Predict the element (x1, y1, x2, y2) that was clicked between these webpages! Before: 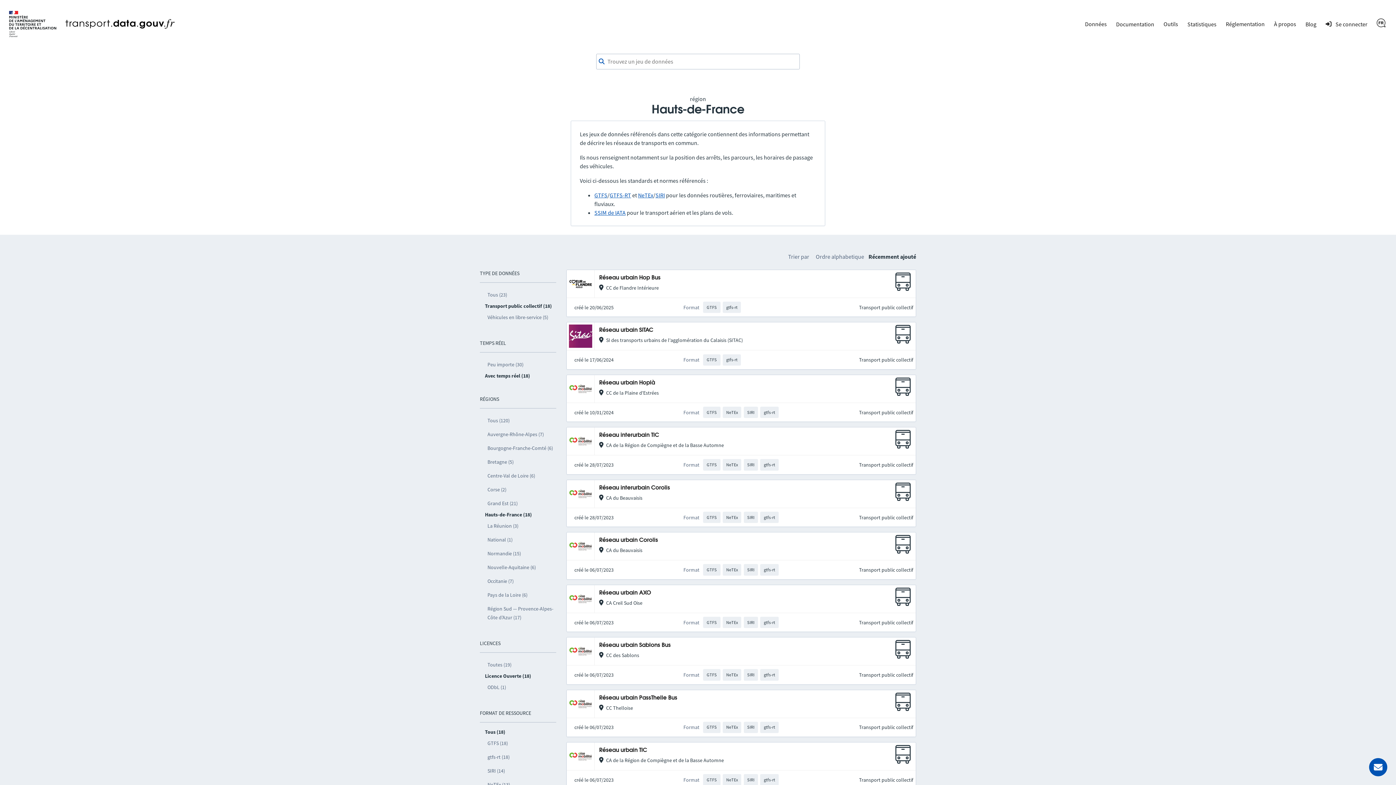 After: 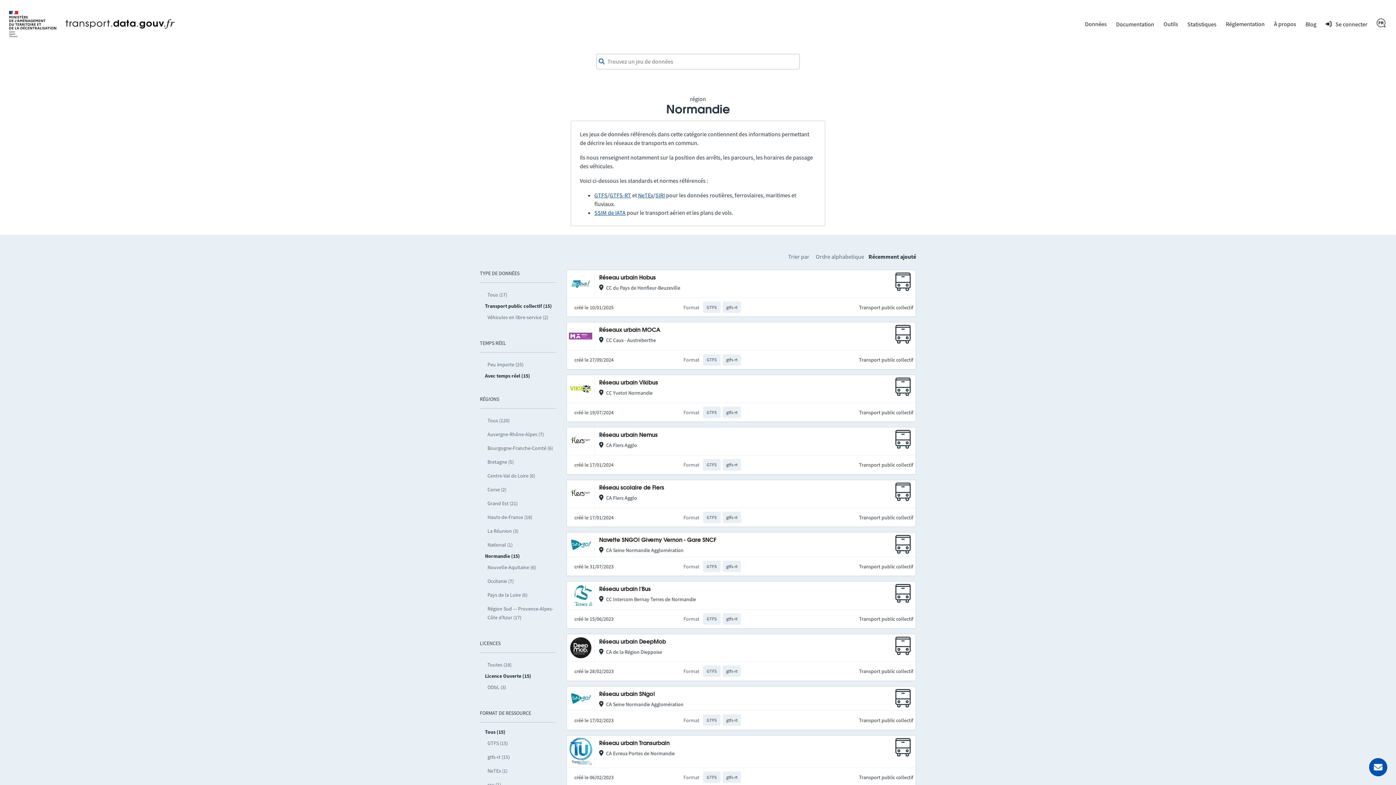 Action: bbox: (485, 546, 556, 560) label: Normandie (15)